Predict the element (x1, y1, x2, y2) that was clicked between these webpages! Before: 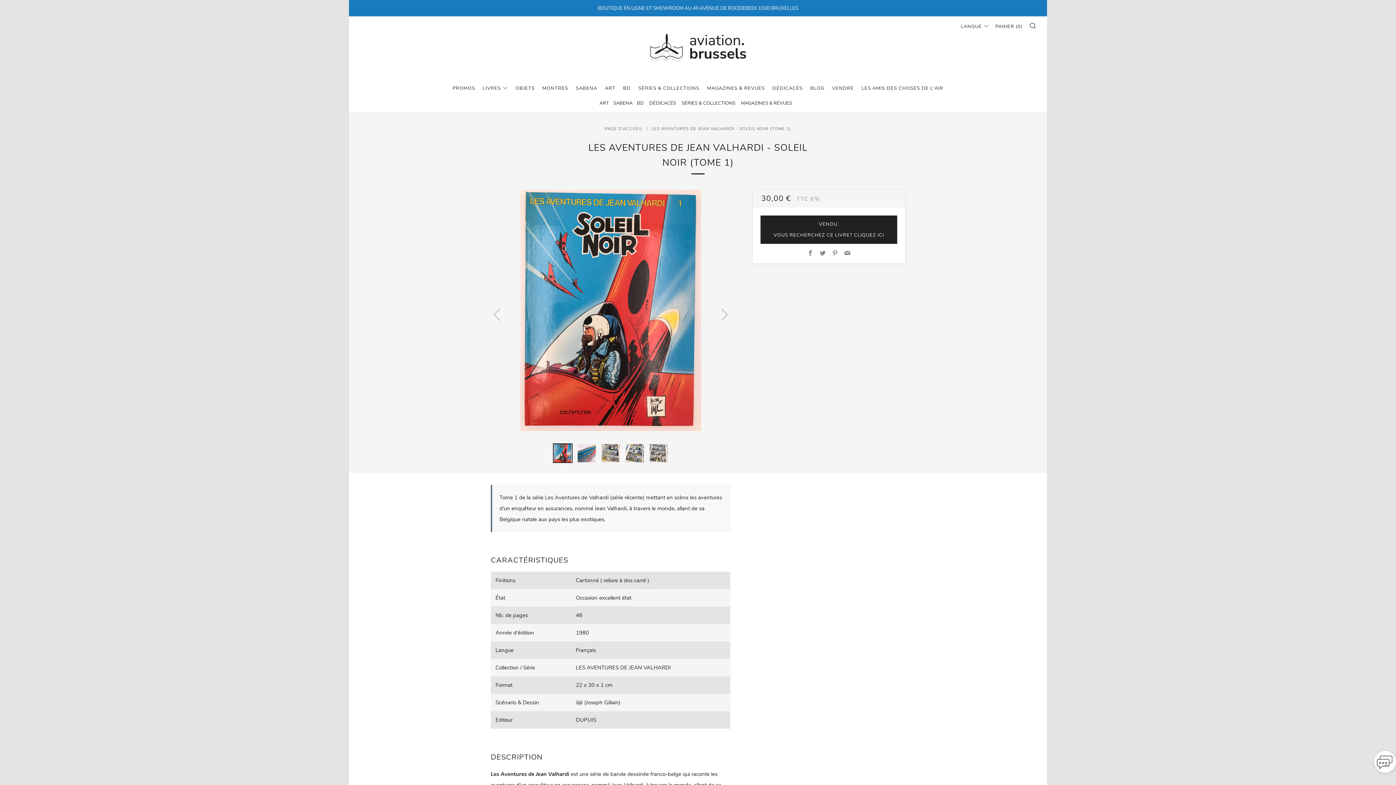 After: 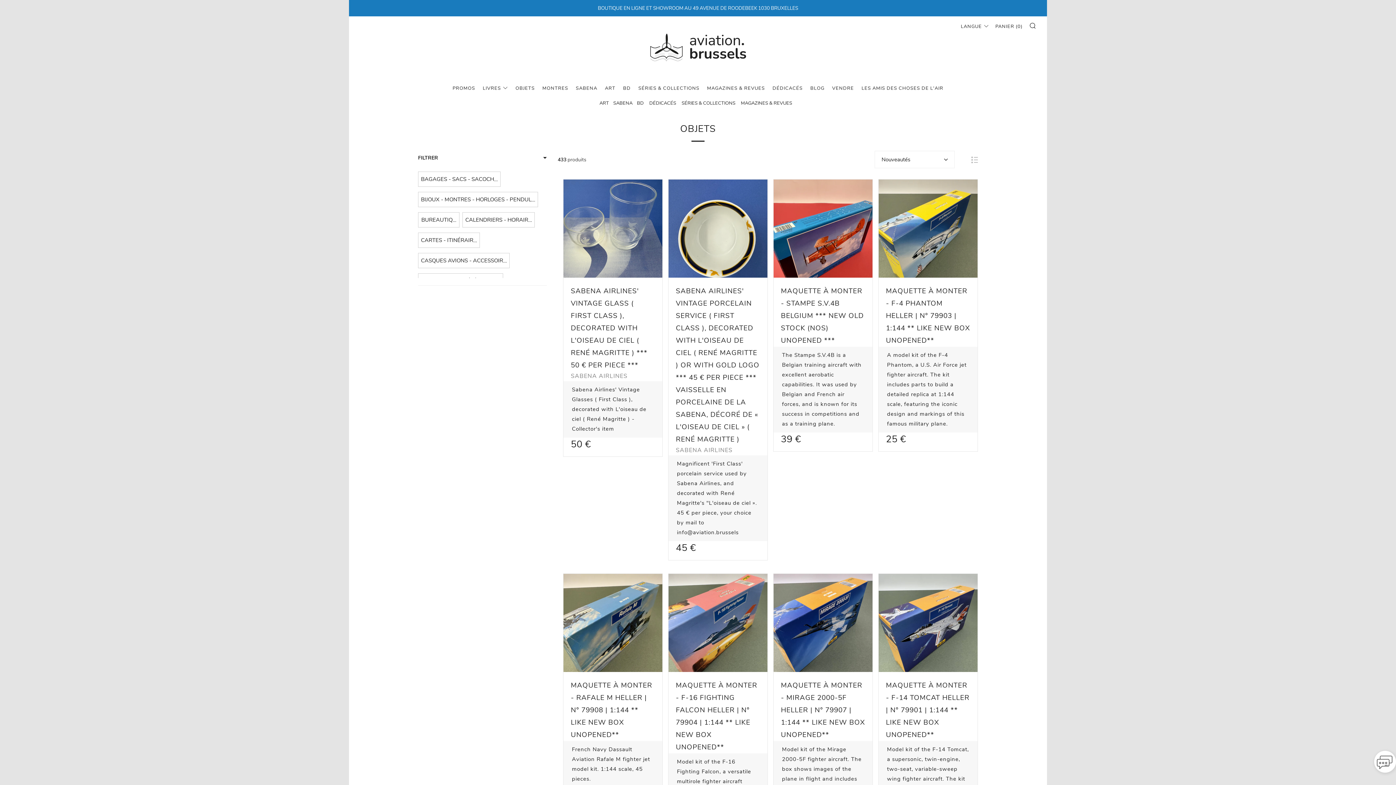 Action: label: OBJETS bbox: (515, 82, 534, 94)